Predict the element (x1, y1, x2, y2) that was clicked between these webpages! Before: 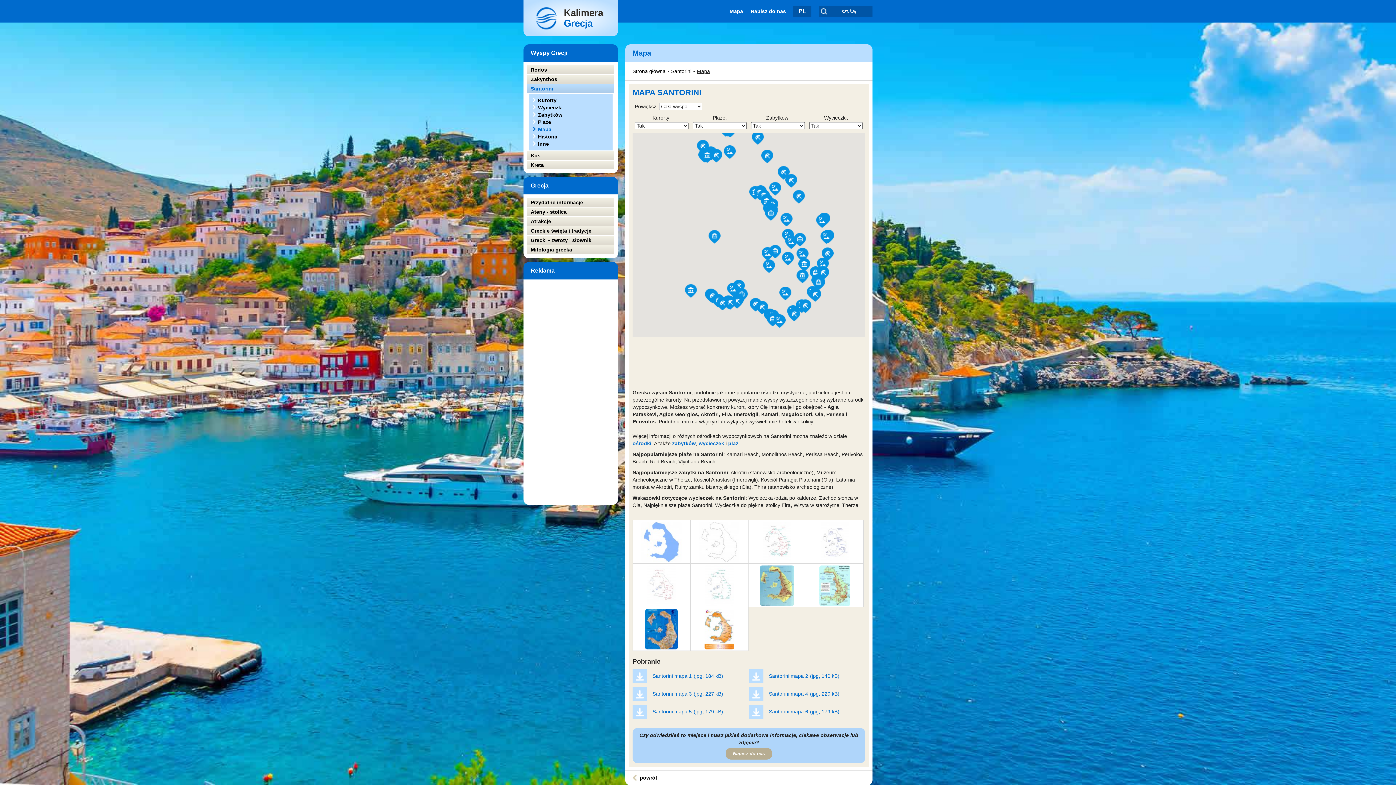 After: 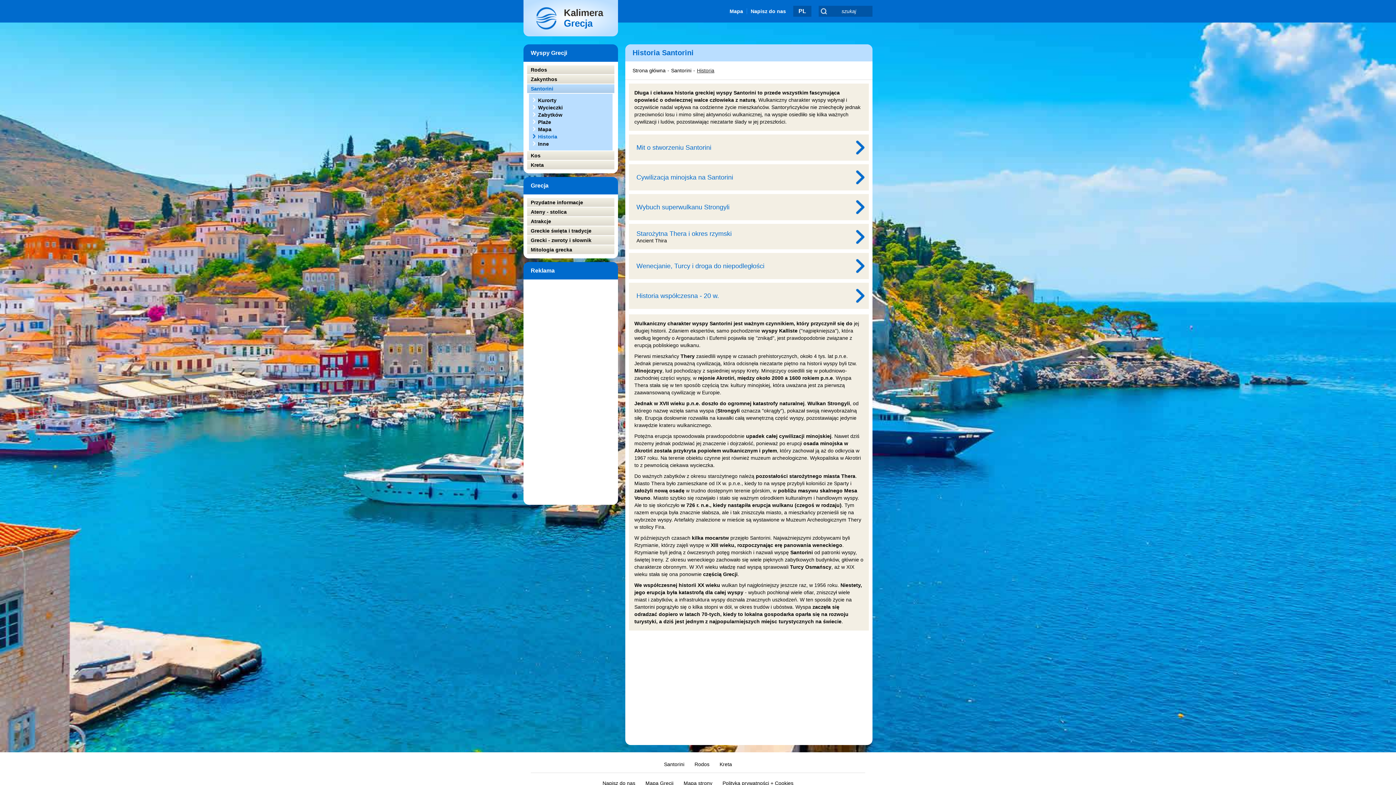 Action: bbox: (529, 133, 612, 141) label: Historia